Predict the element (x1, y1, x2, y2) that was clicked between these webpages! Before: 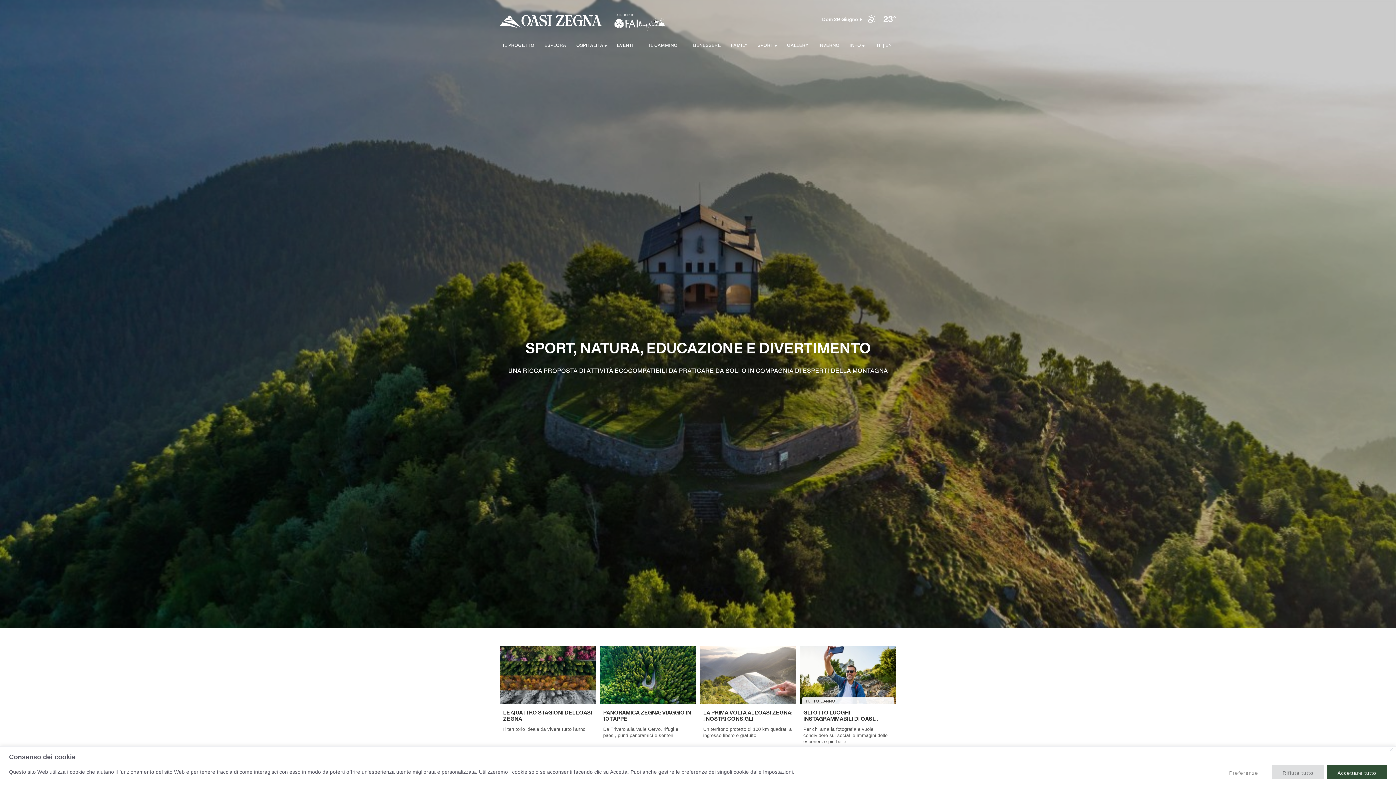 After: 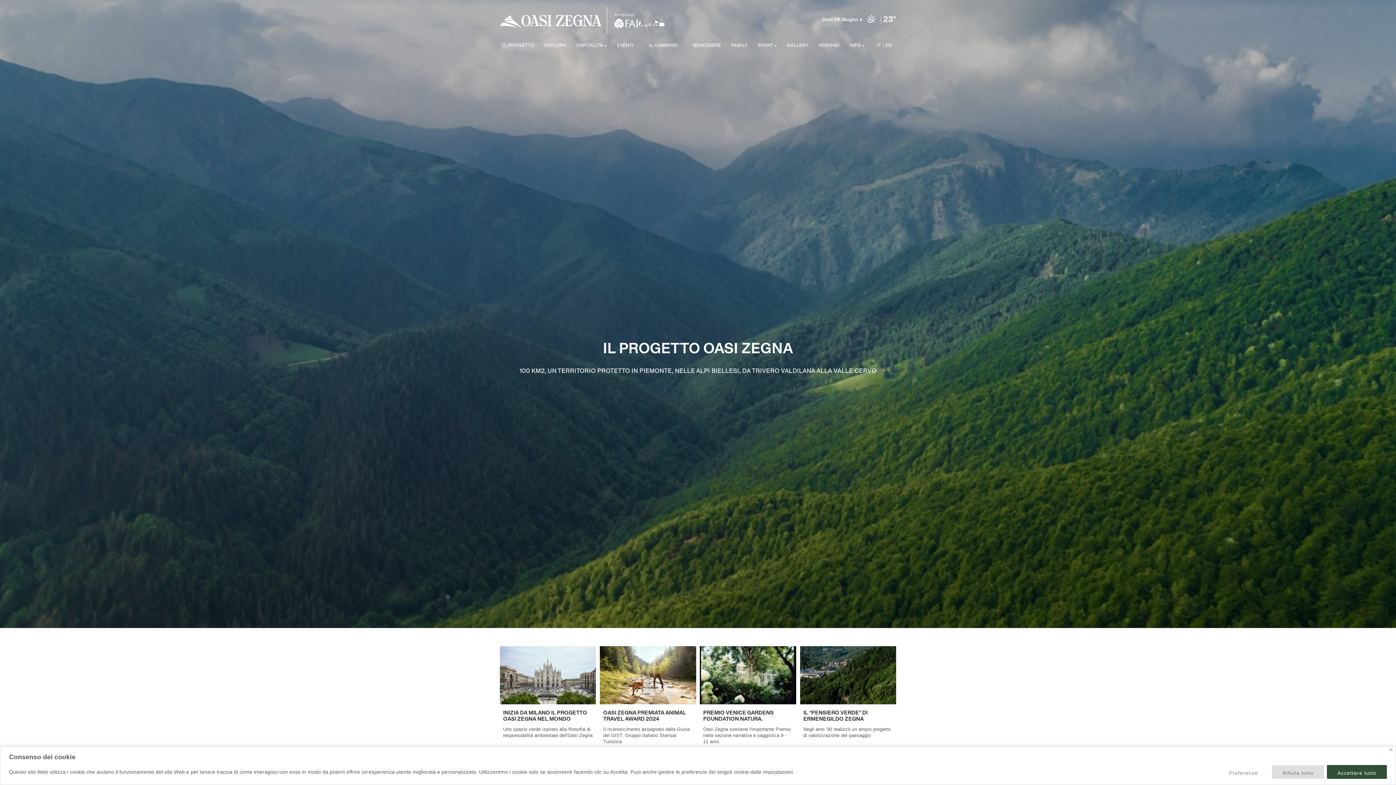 Action: bbox: (503, 44, 534, 48) label: IL PROGETTO